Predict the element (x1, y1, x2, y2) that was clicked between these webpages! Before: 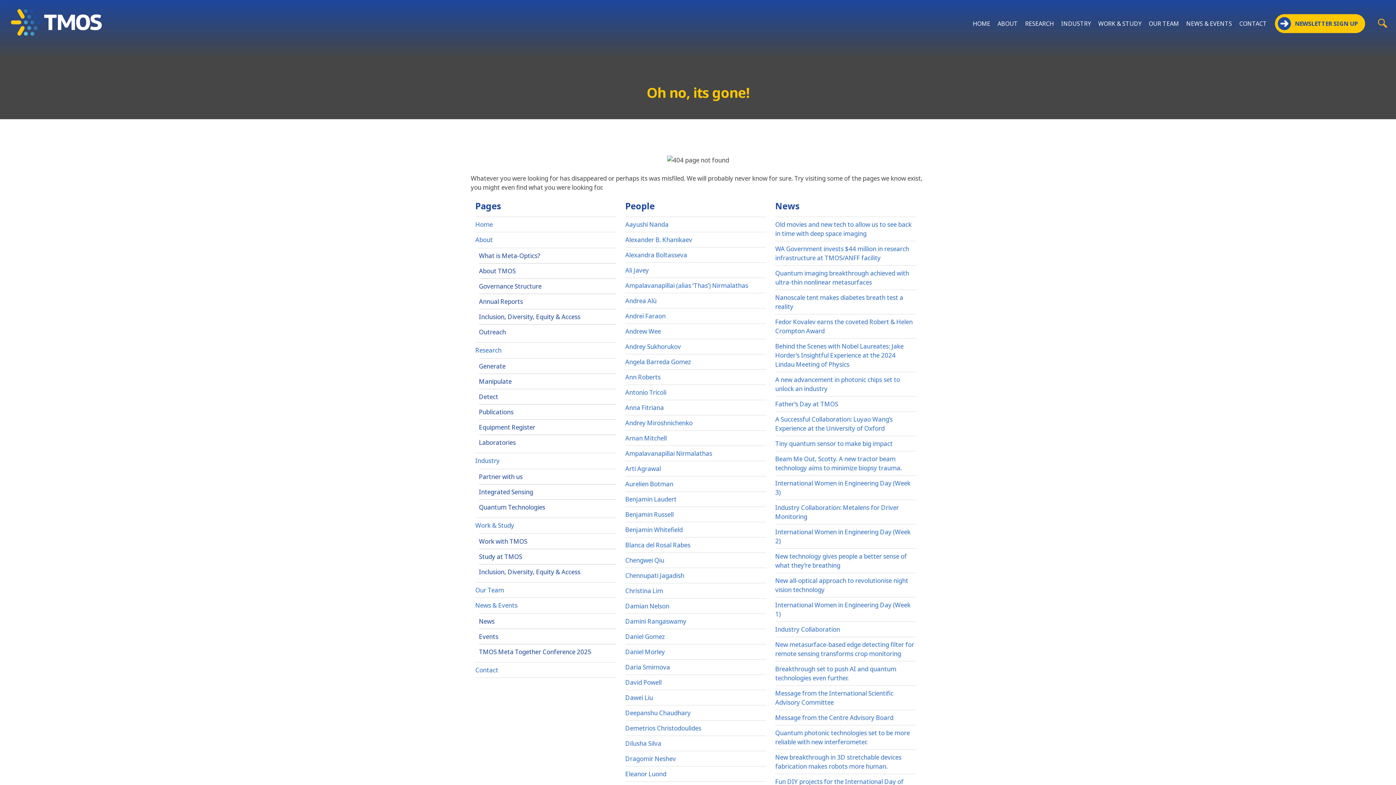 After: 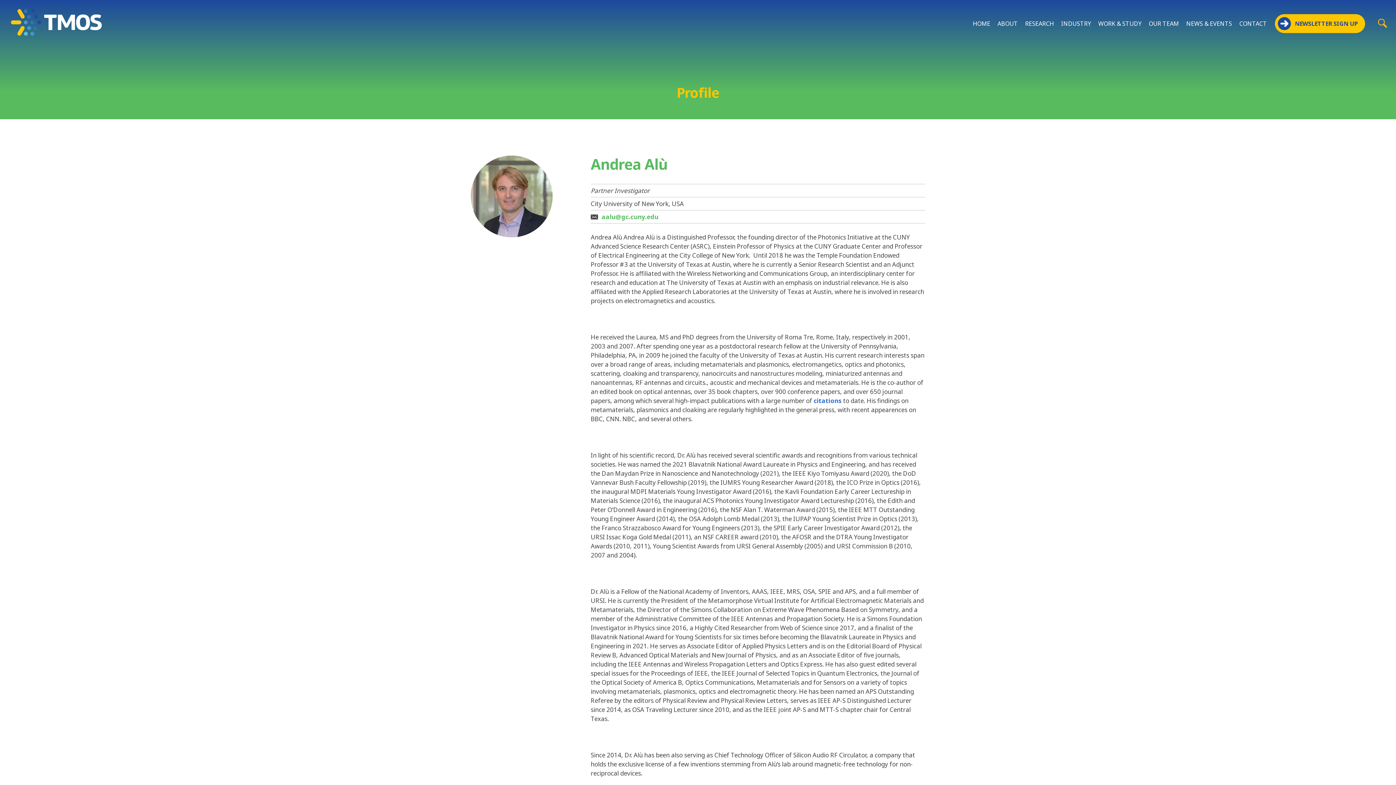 Action: bbox: (625, 296, 656, 305) label: Andrea Alù